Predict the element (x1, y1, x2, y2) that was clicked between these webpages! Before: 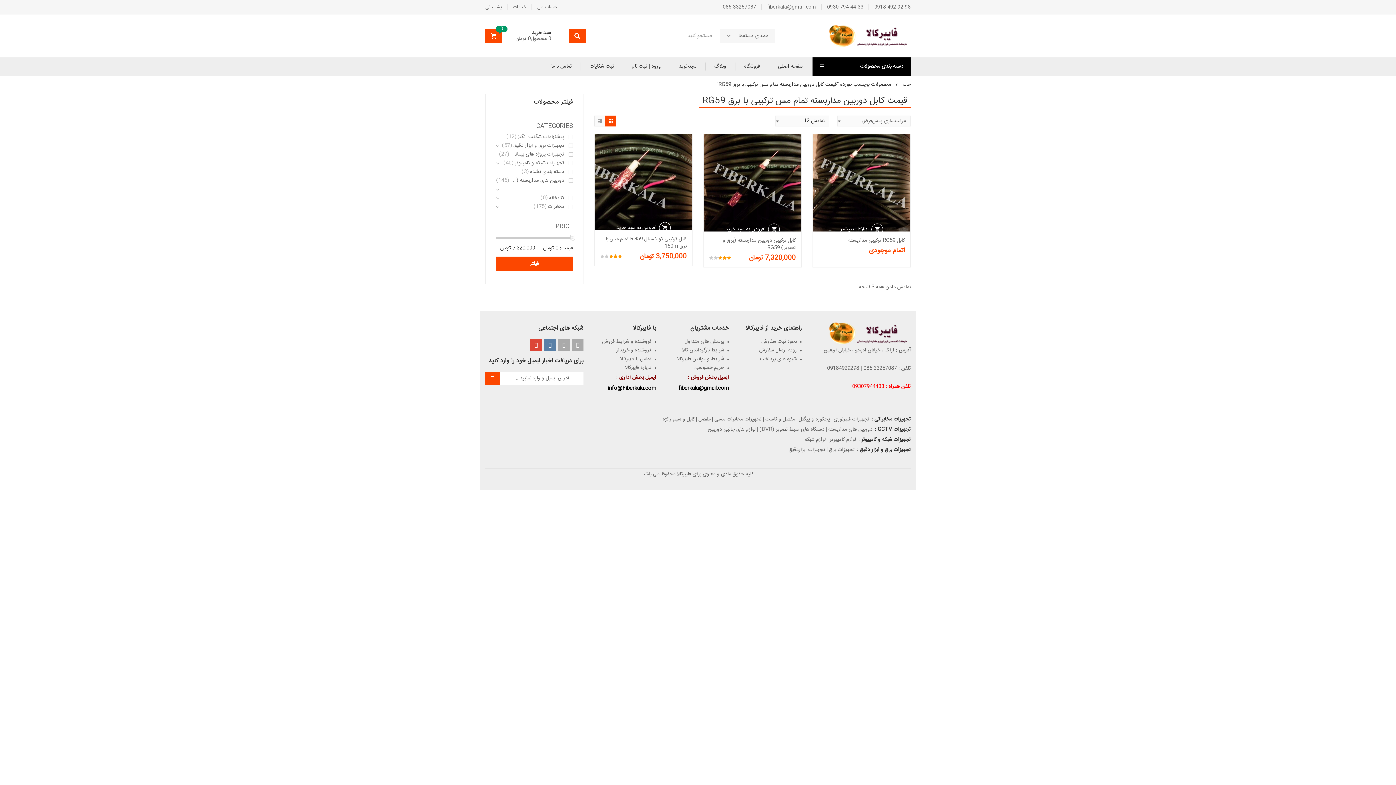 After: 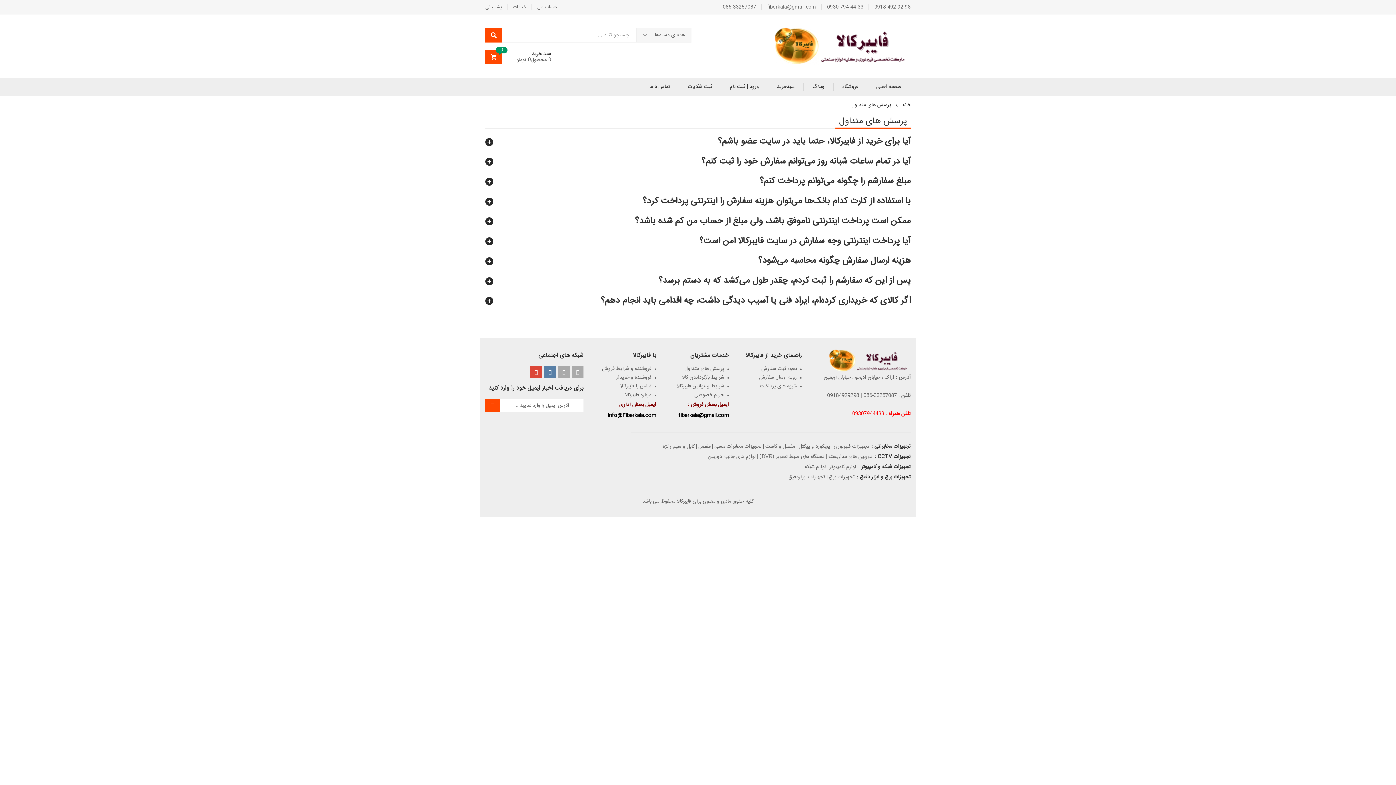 Action: label: پرسش های متداول bbox: (667, 337, 729, 346)